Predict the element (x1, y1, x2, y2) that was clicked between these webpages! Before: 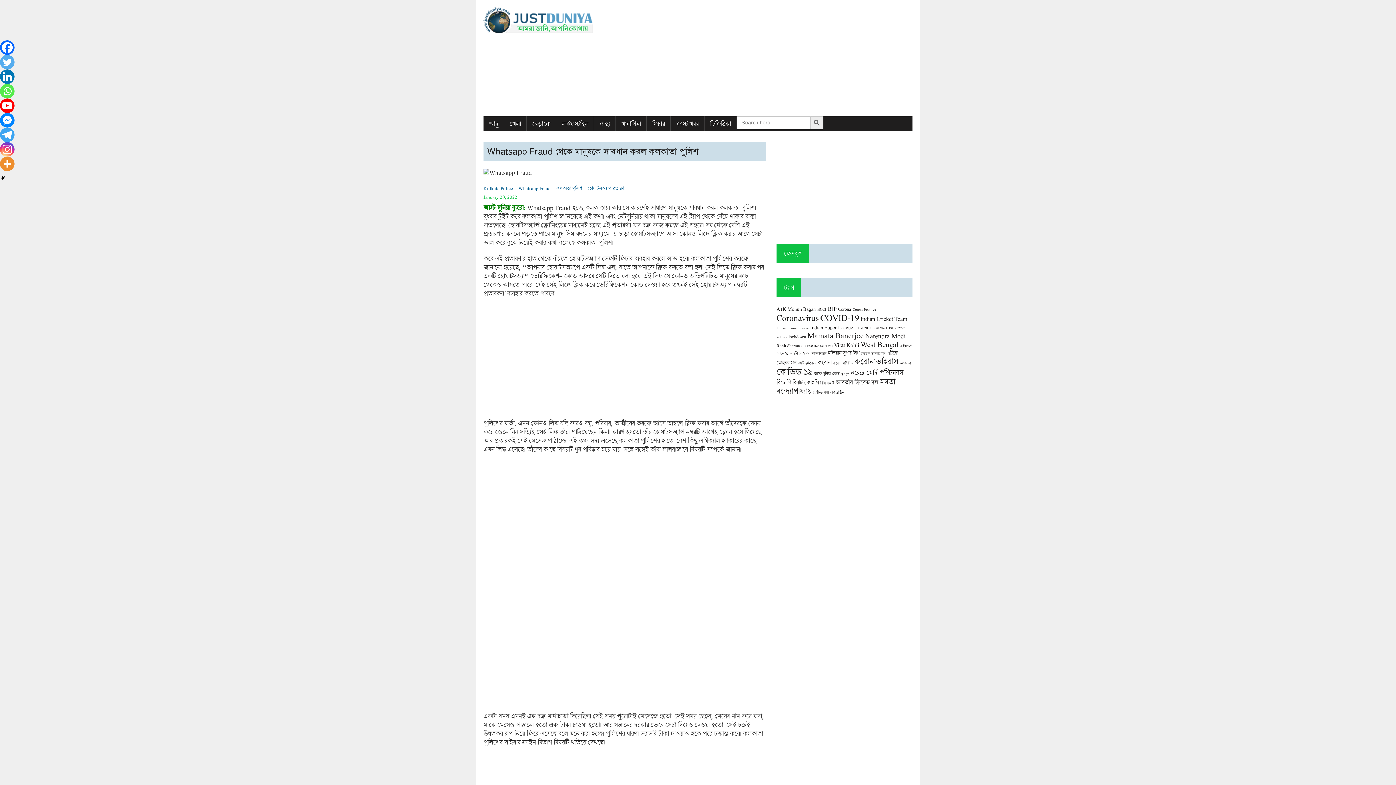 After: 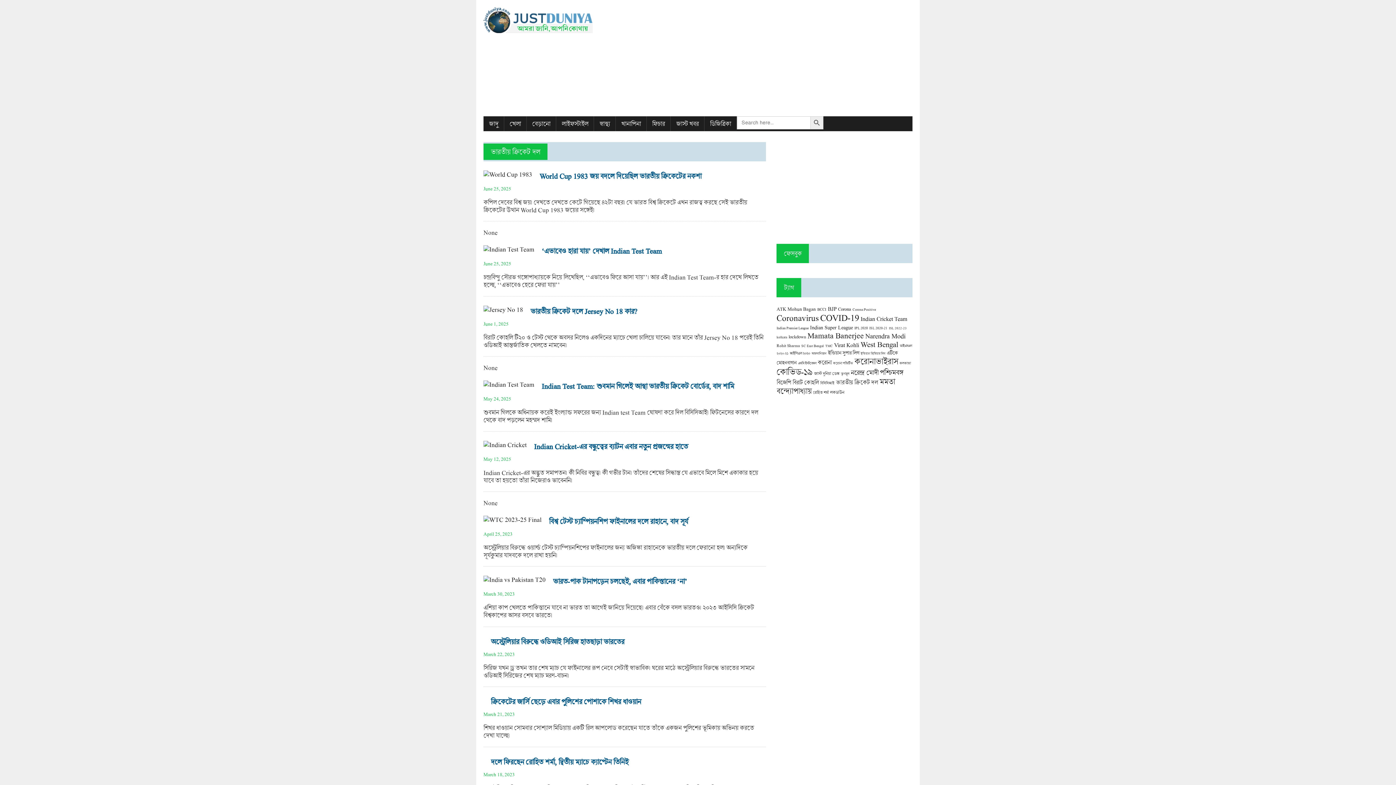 Action: bbox: (836, 378, 878, 385) label: ভারতীয় ক্রিকেট দল (149 items)